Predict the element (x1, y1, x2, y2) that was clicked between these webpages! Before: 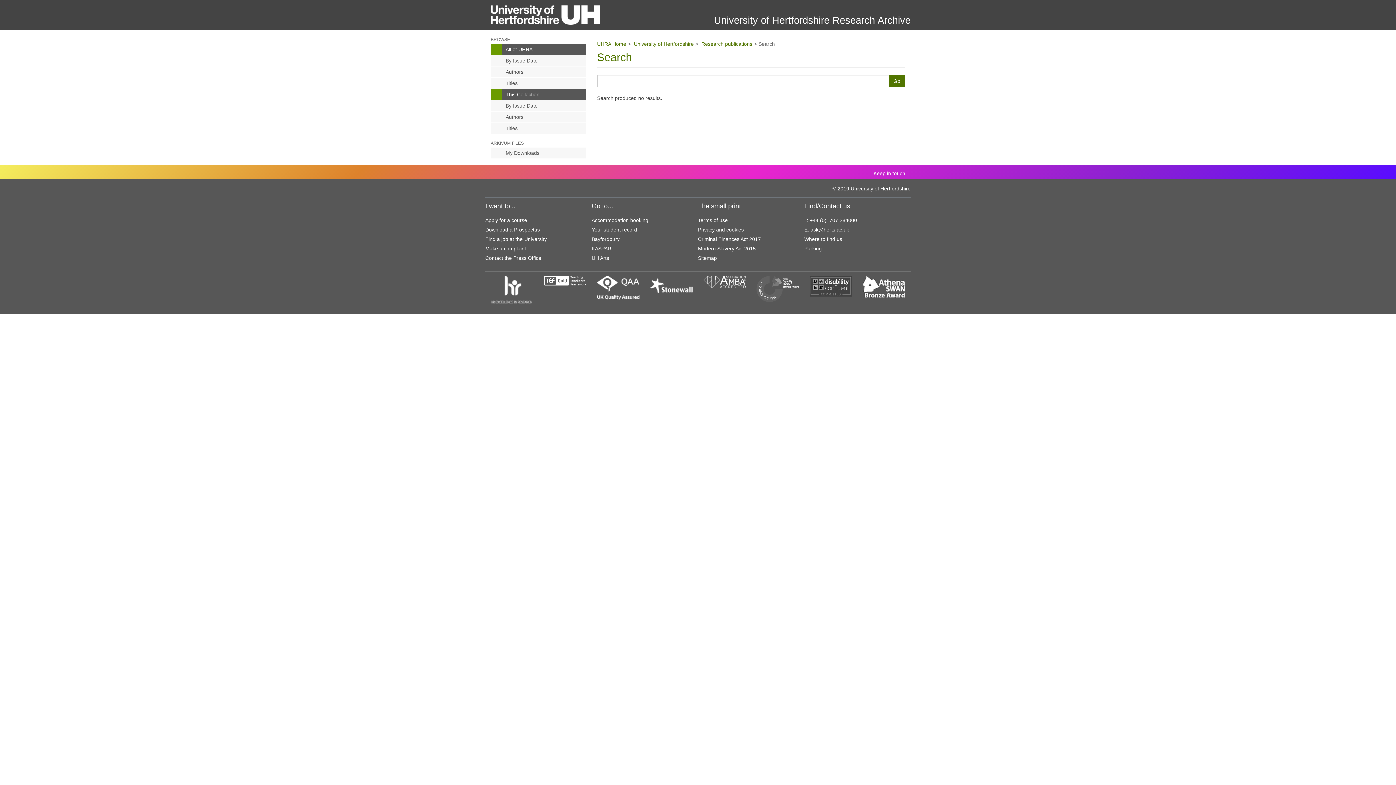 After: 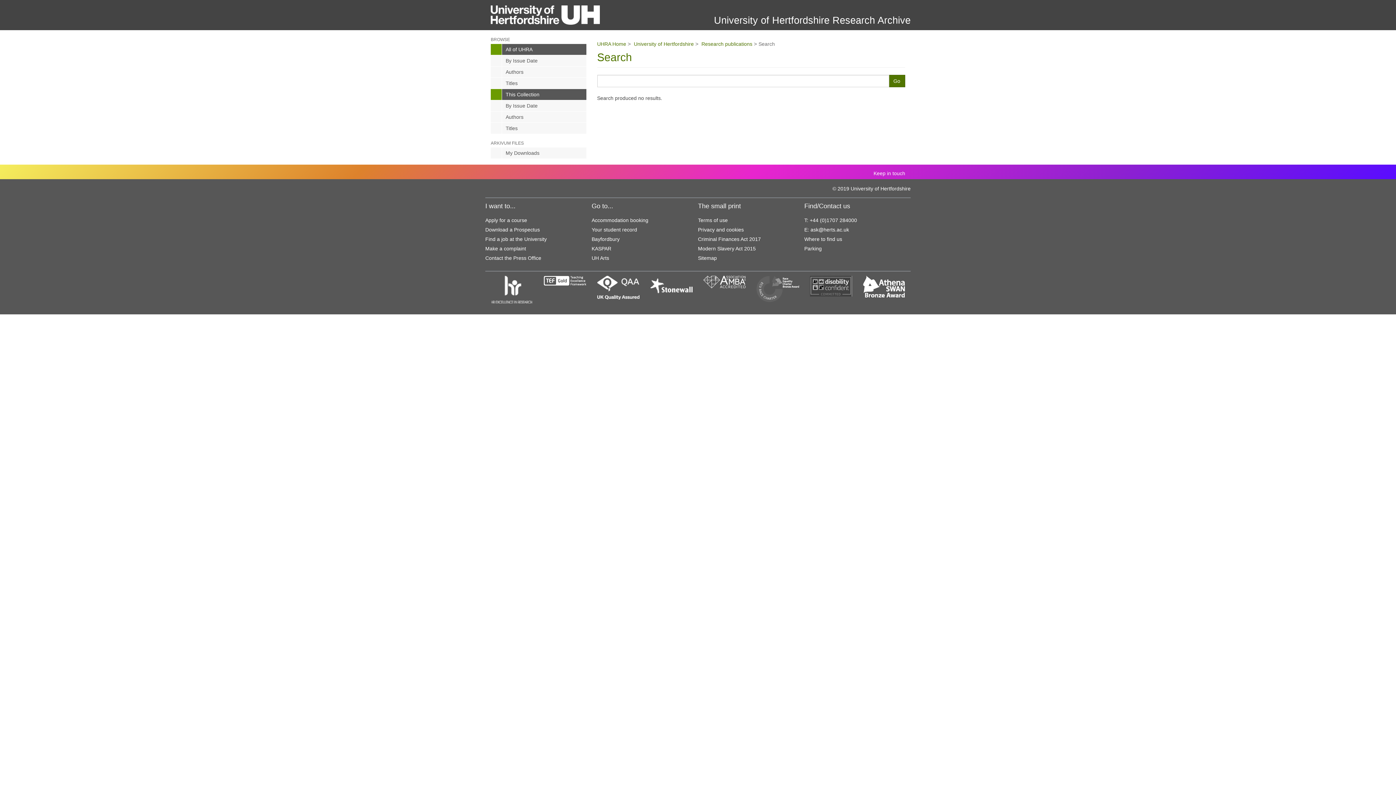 Action: label: This Collection bbox: (490, 89, 586, 100)